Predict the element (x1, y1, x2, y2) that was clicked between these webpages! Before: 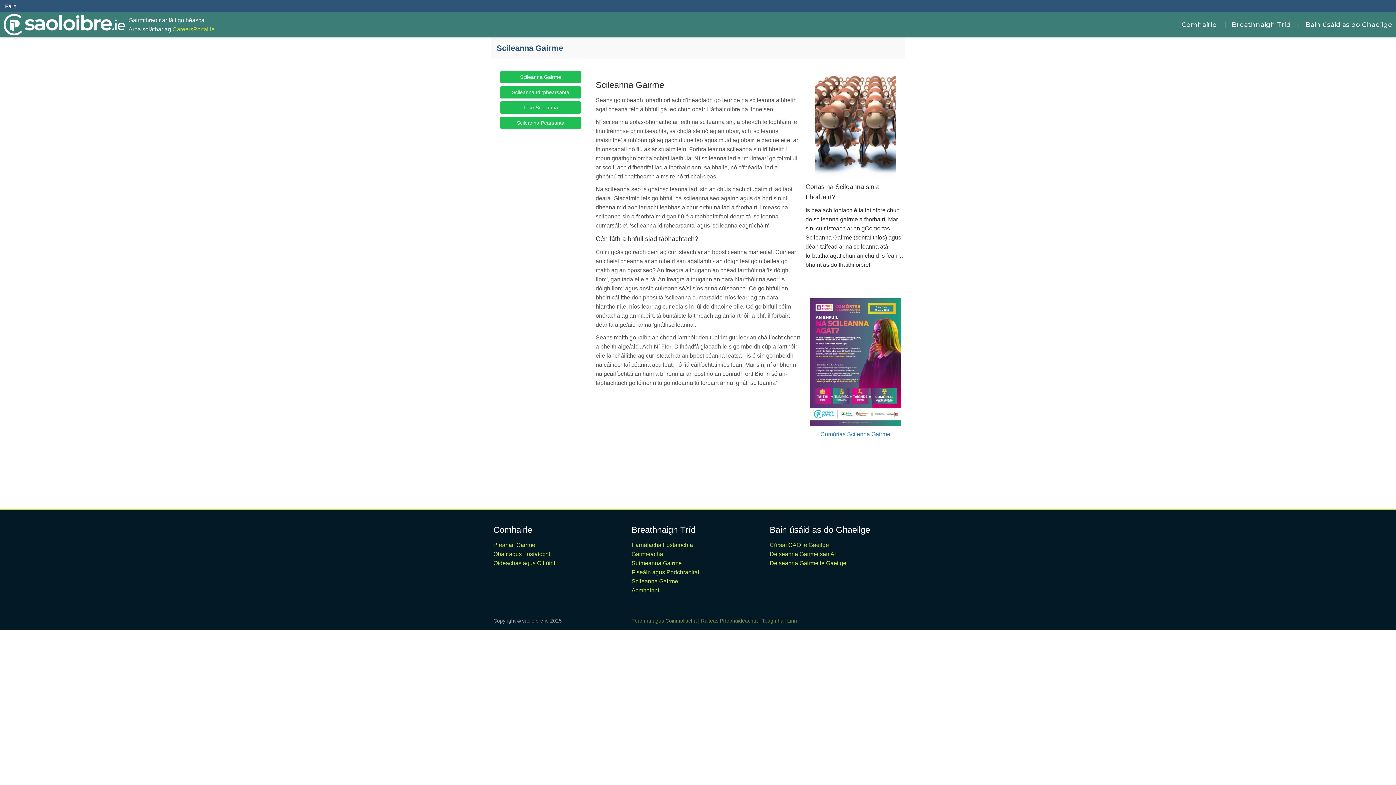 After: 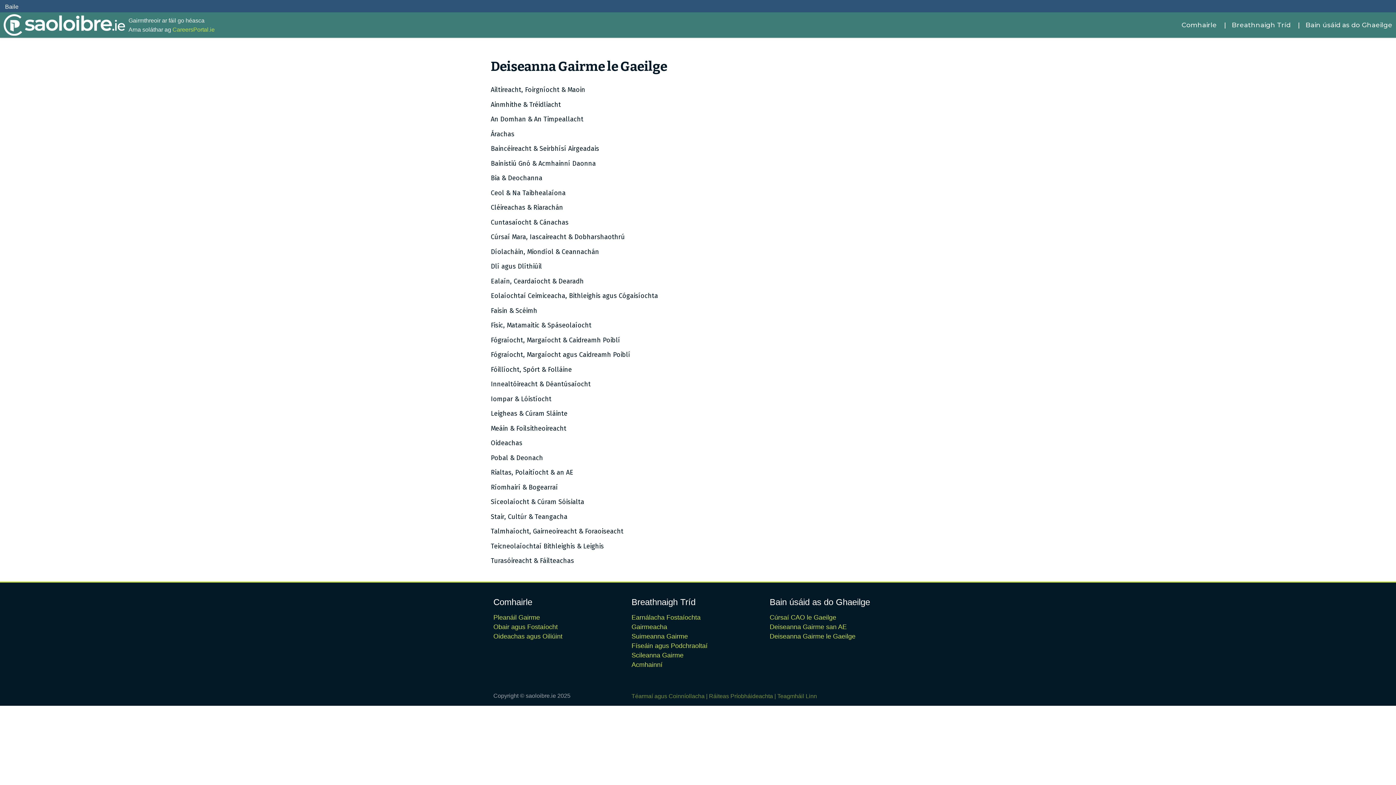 Action: bbox: (769, 559, 902, 568) label: Deiseanna Gairme le Gaeilge